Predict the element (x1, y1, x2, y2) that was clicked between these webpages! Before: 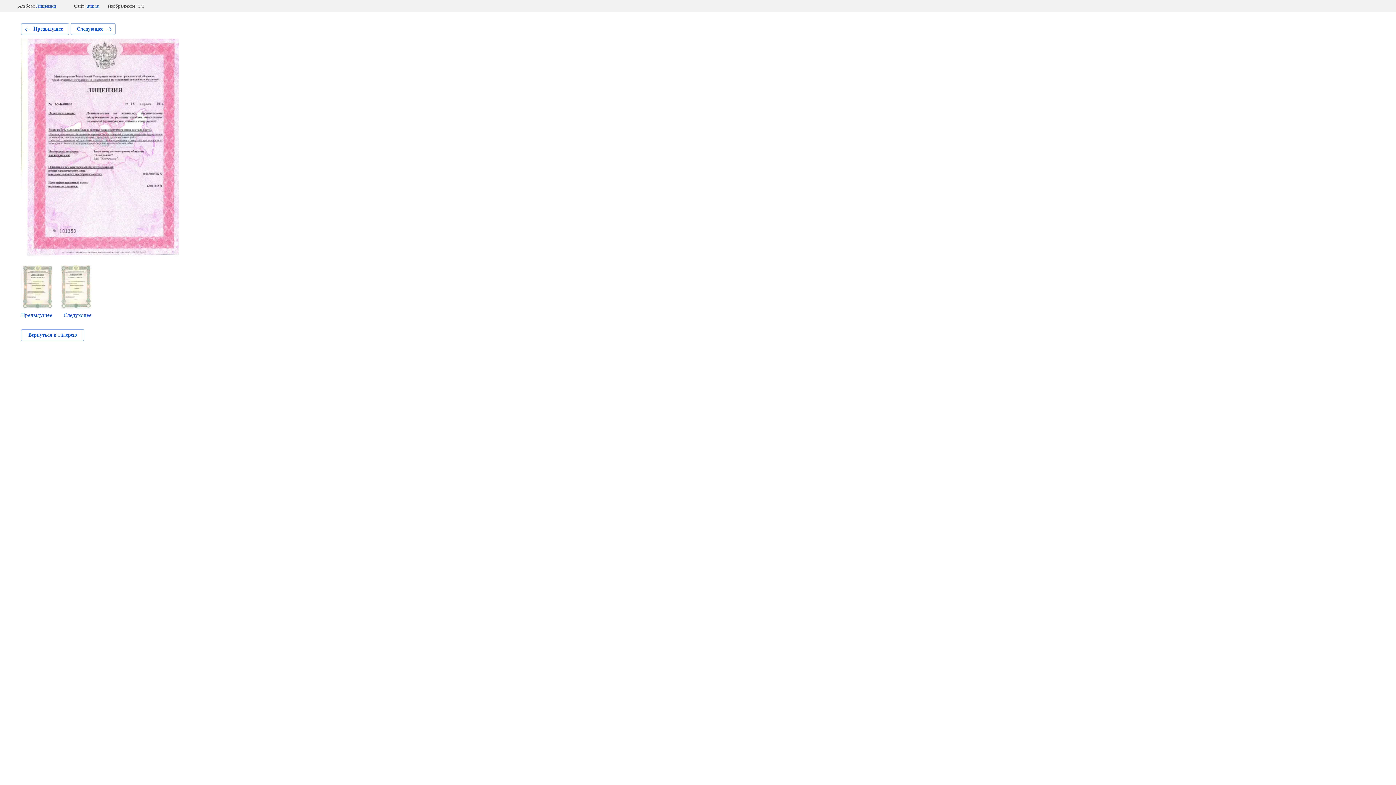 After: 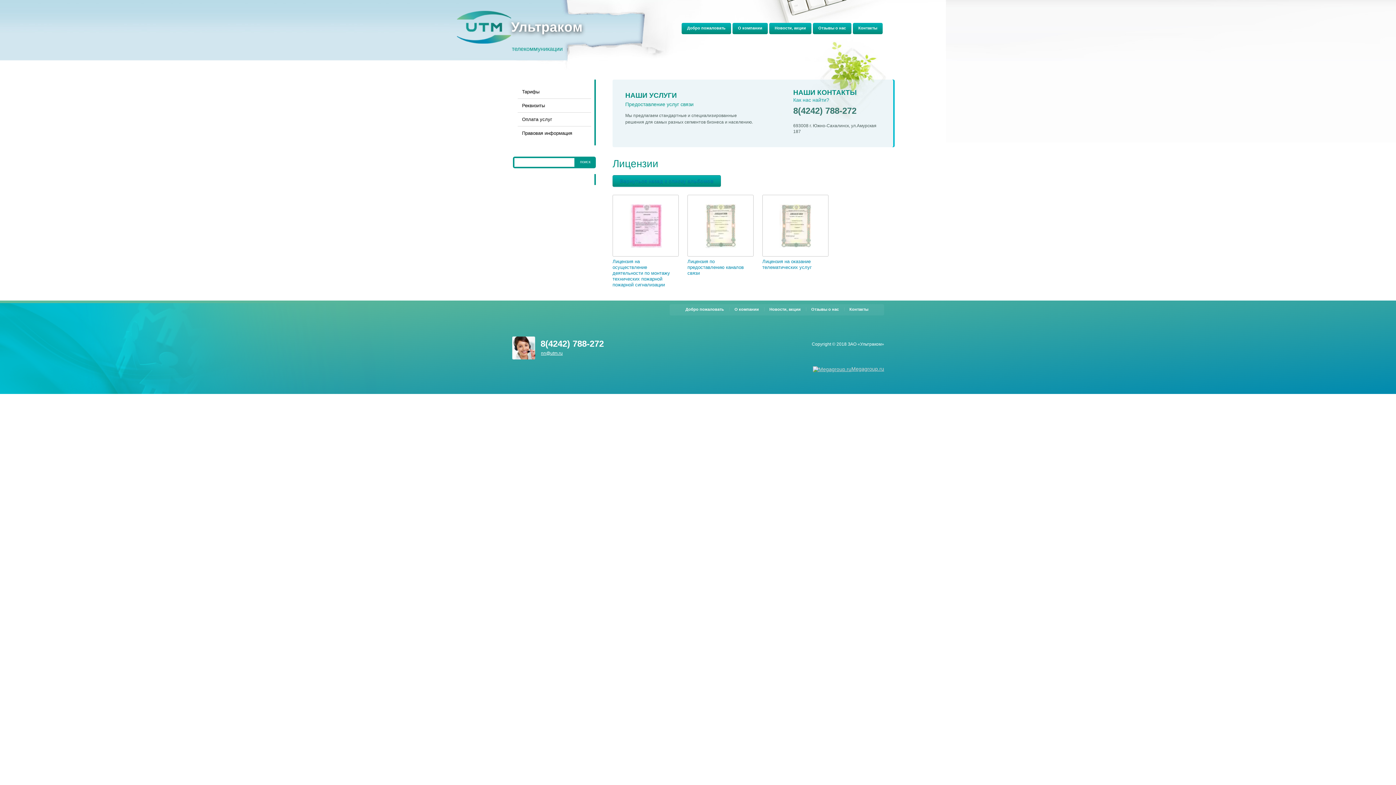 Action: bbox: (36, 3, 56, 8) label: Лицензии